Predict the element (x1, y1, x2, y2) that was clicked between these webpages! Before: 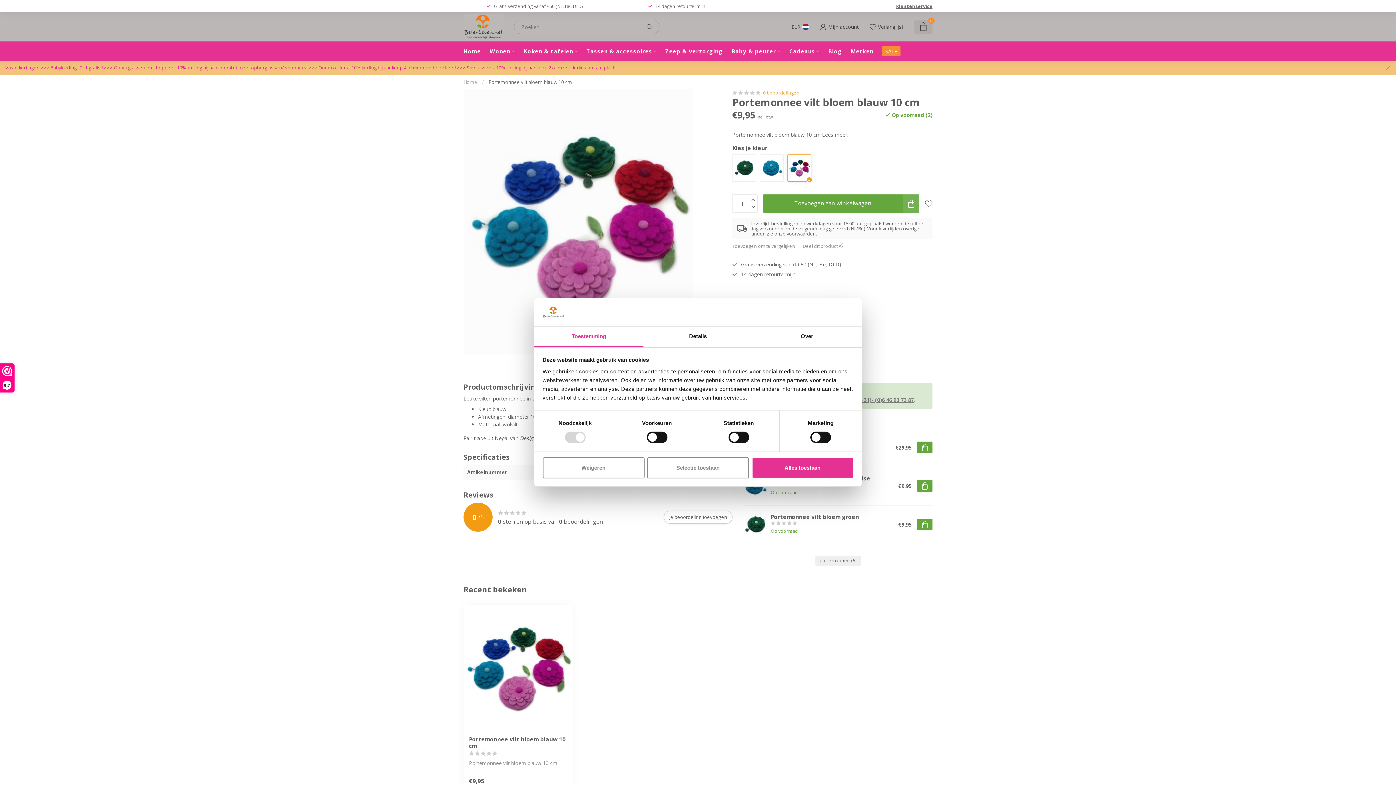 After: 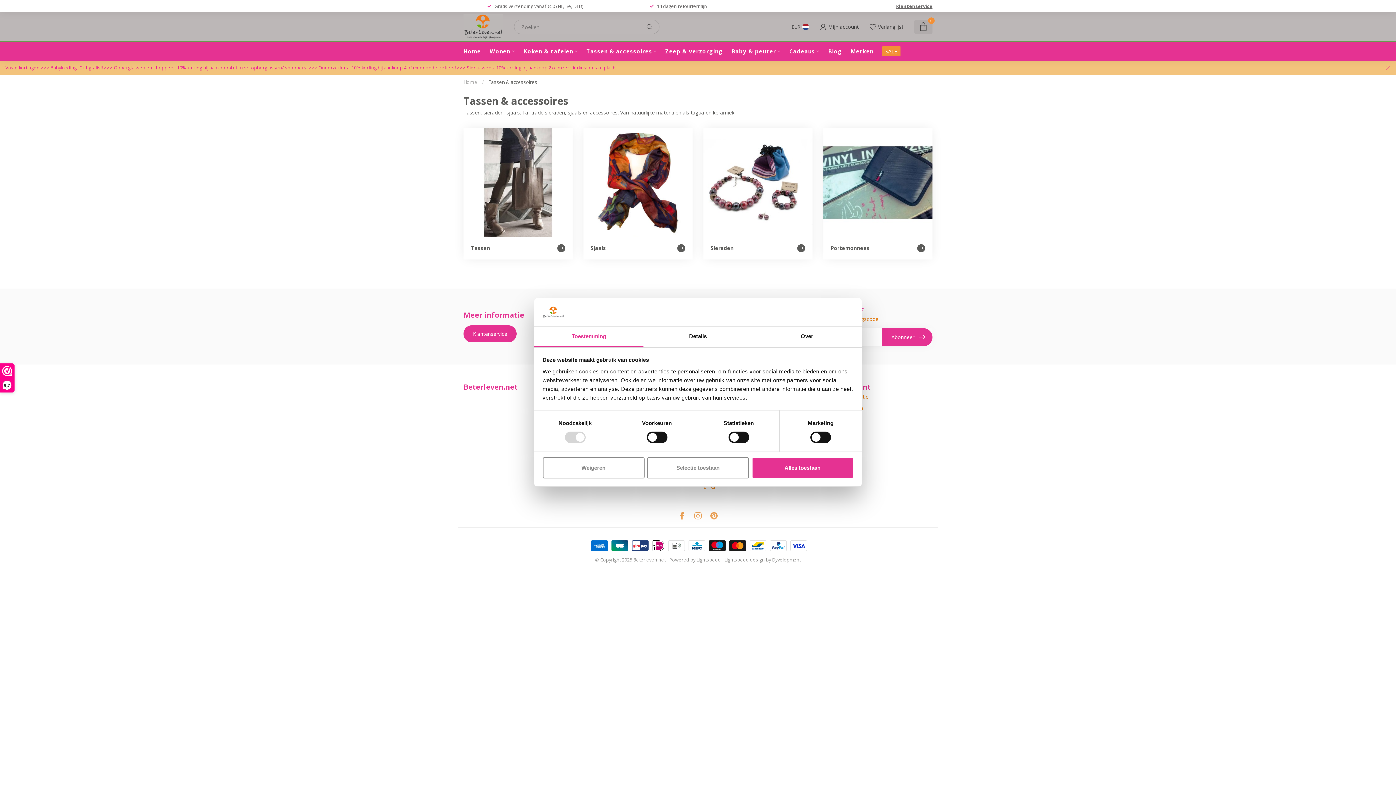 Action: label: Tassen & accessoires bbox: (586, 41, 656, 60)